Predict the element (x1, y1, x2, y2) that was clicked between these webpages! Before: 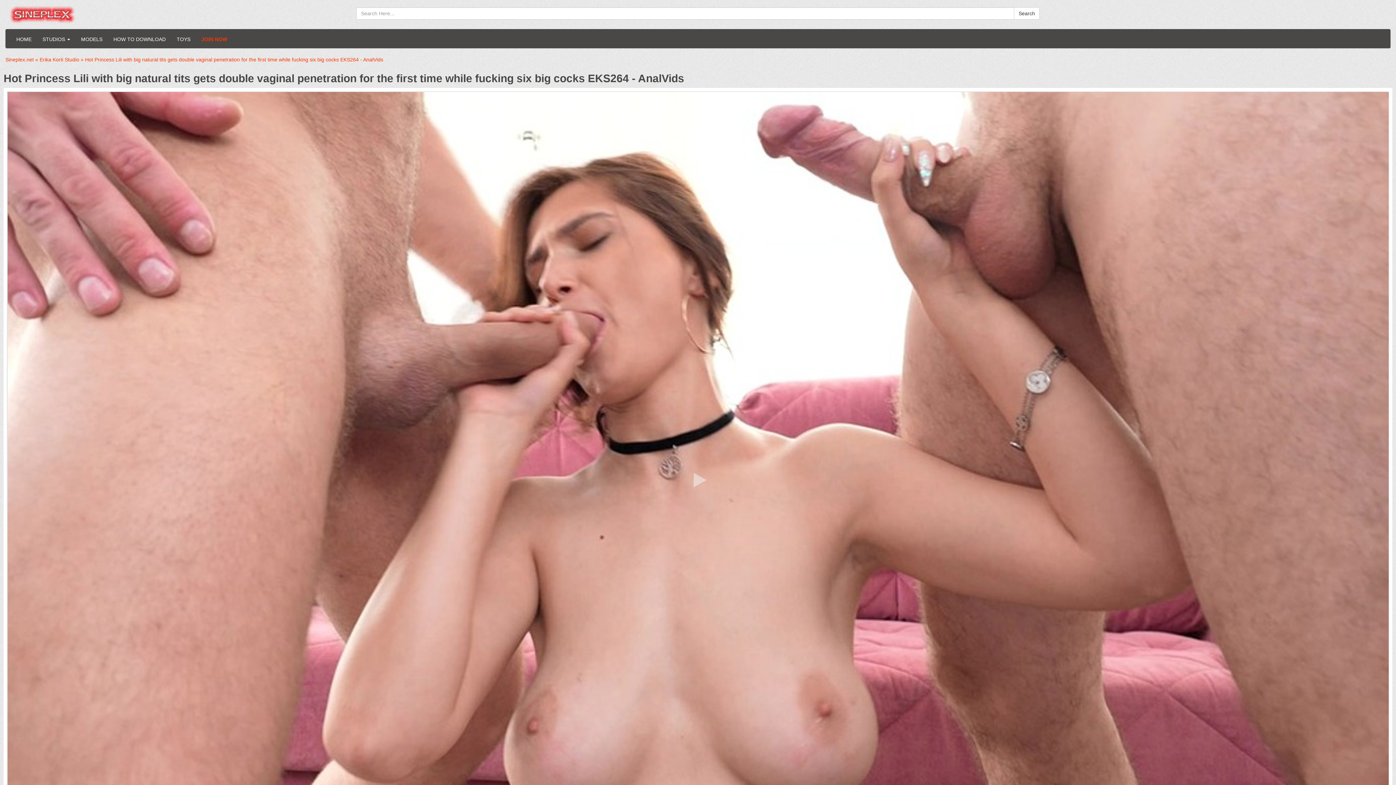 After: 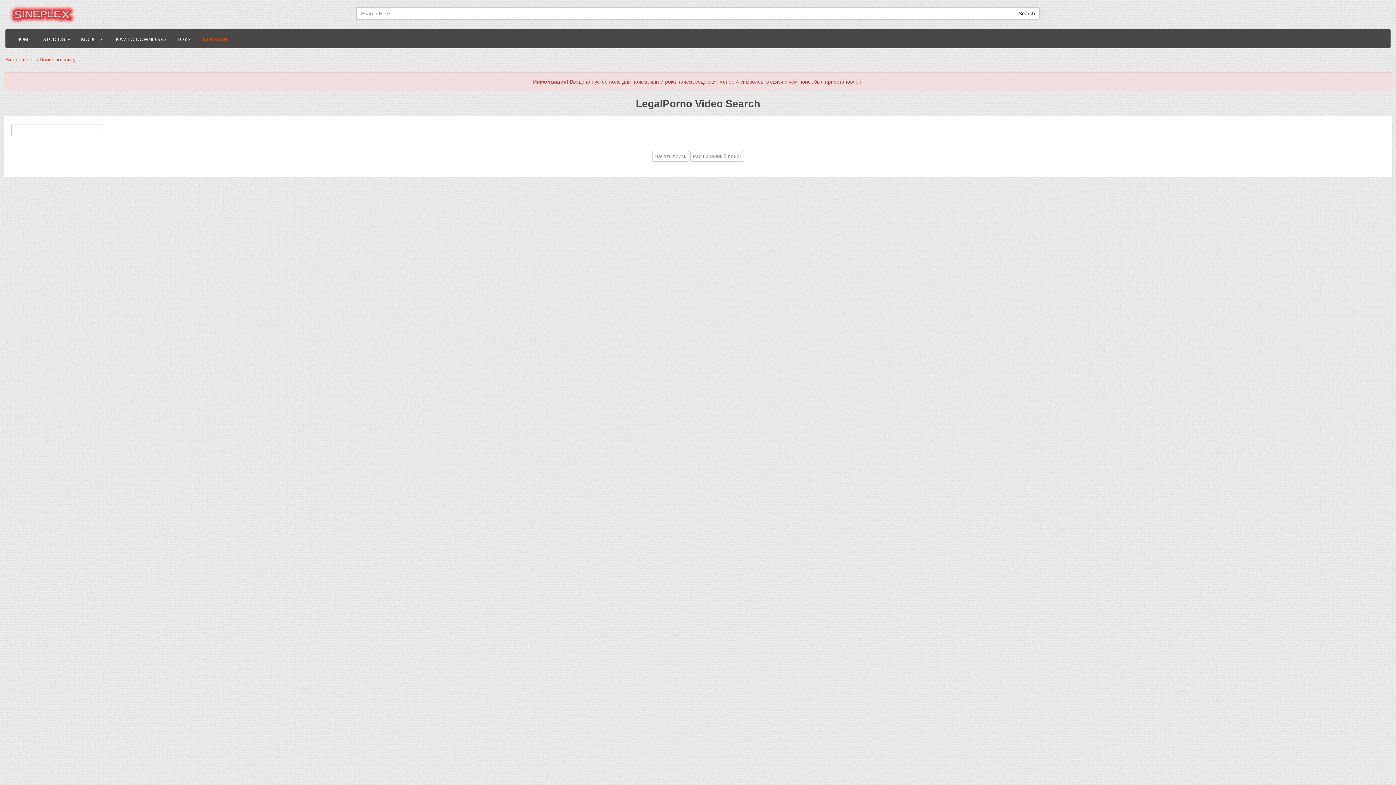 Action: label: Search bbox: (1014, 7, 1040, 19)